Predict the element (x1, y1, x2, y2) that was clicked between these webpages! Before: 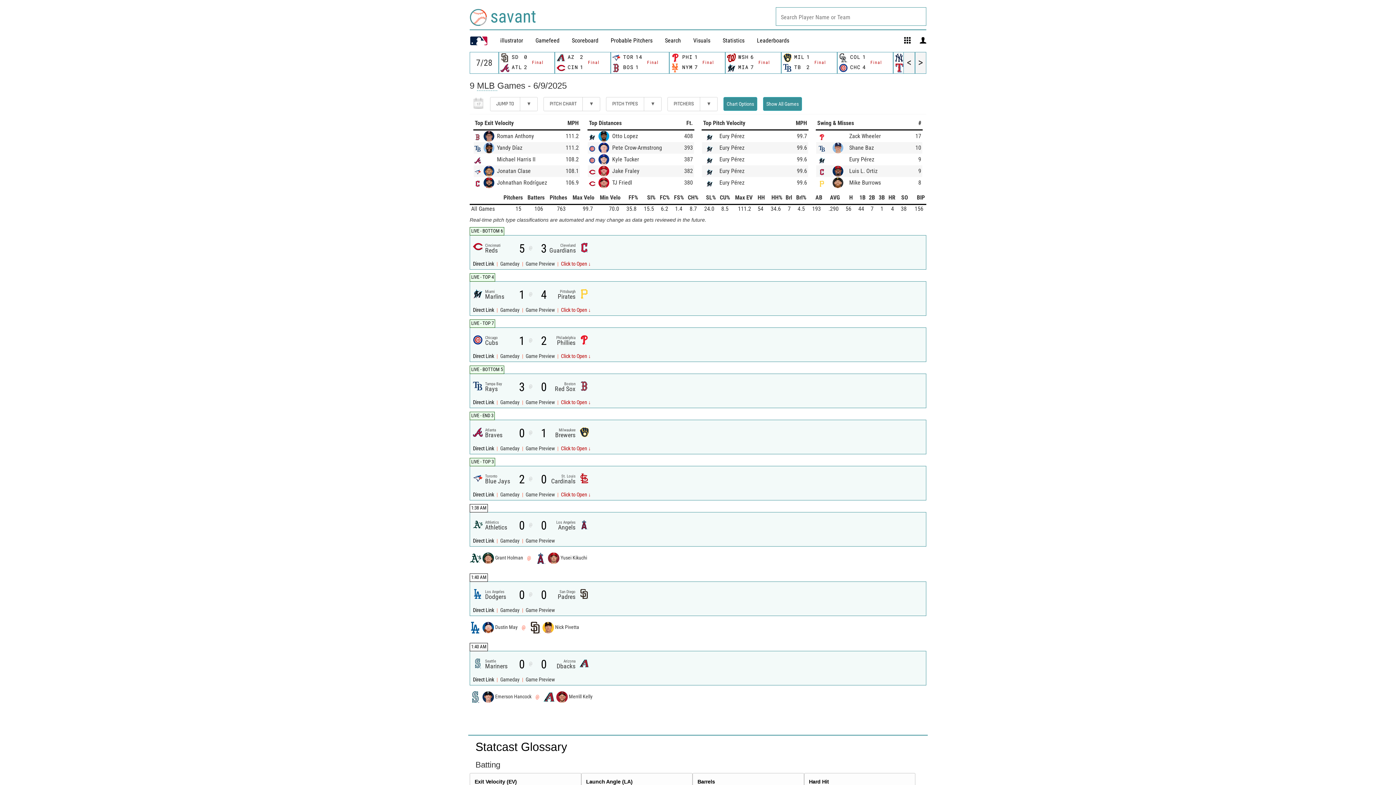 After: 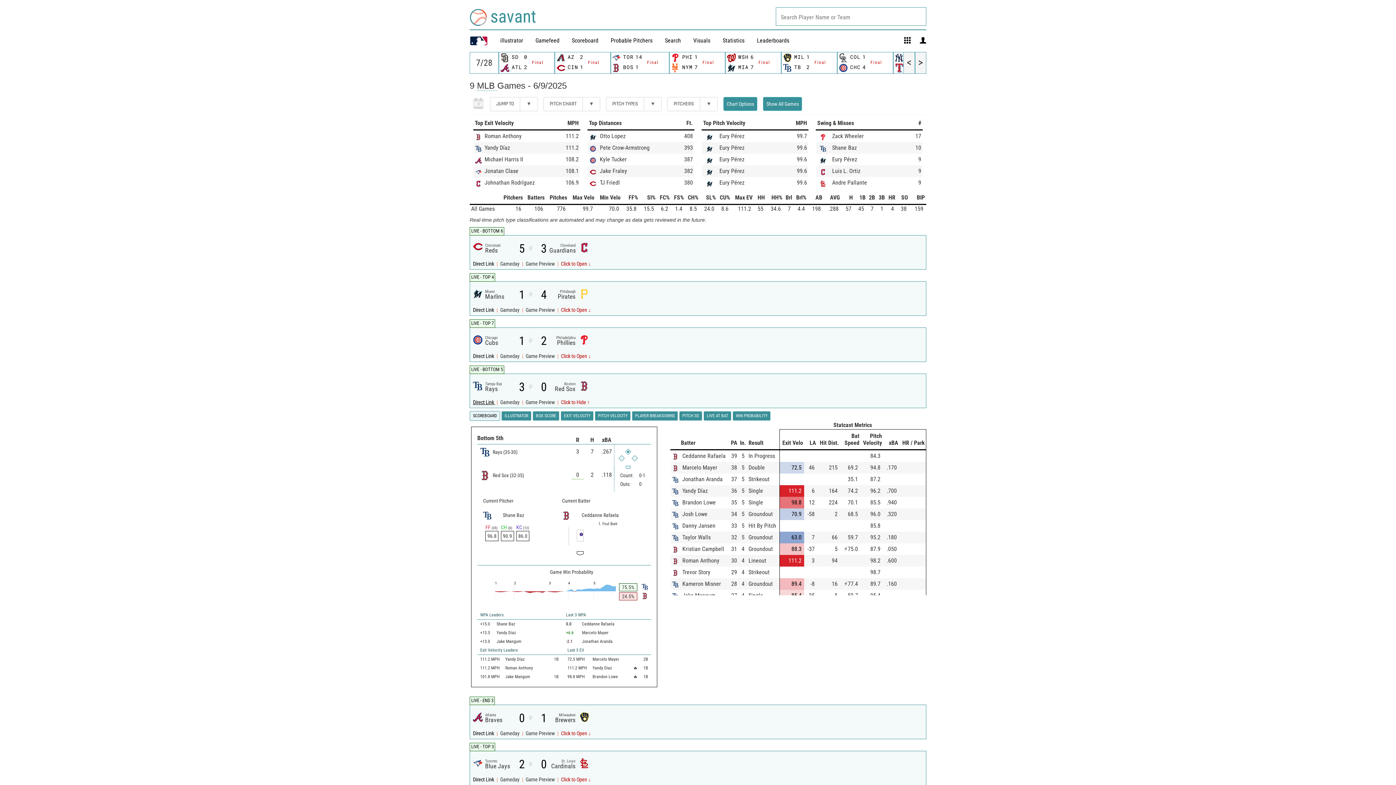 Action: bbox: (473, 399, 495, 405) label: Direct Link 